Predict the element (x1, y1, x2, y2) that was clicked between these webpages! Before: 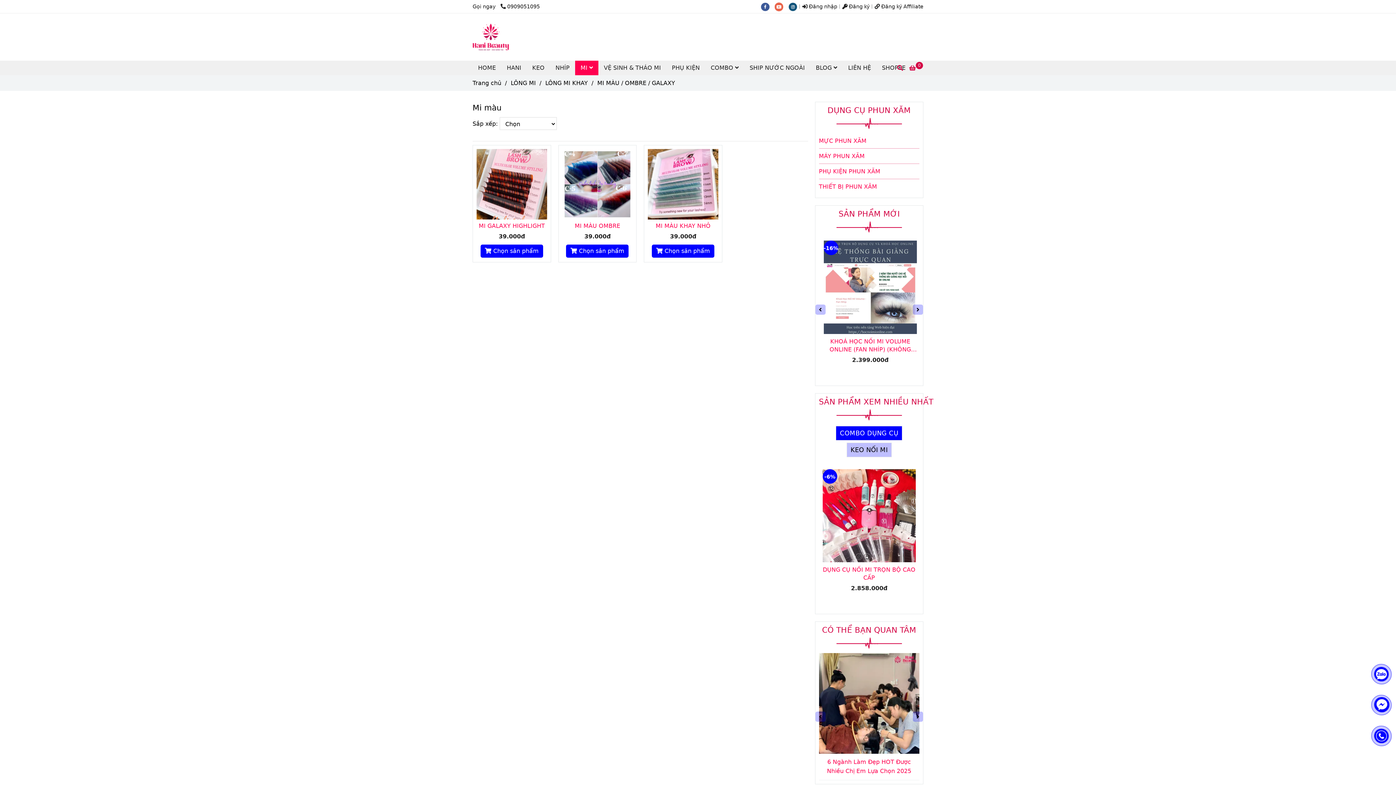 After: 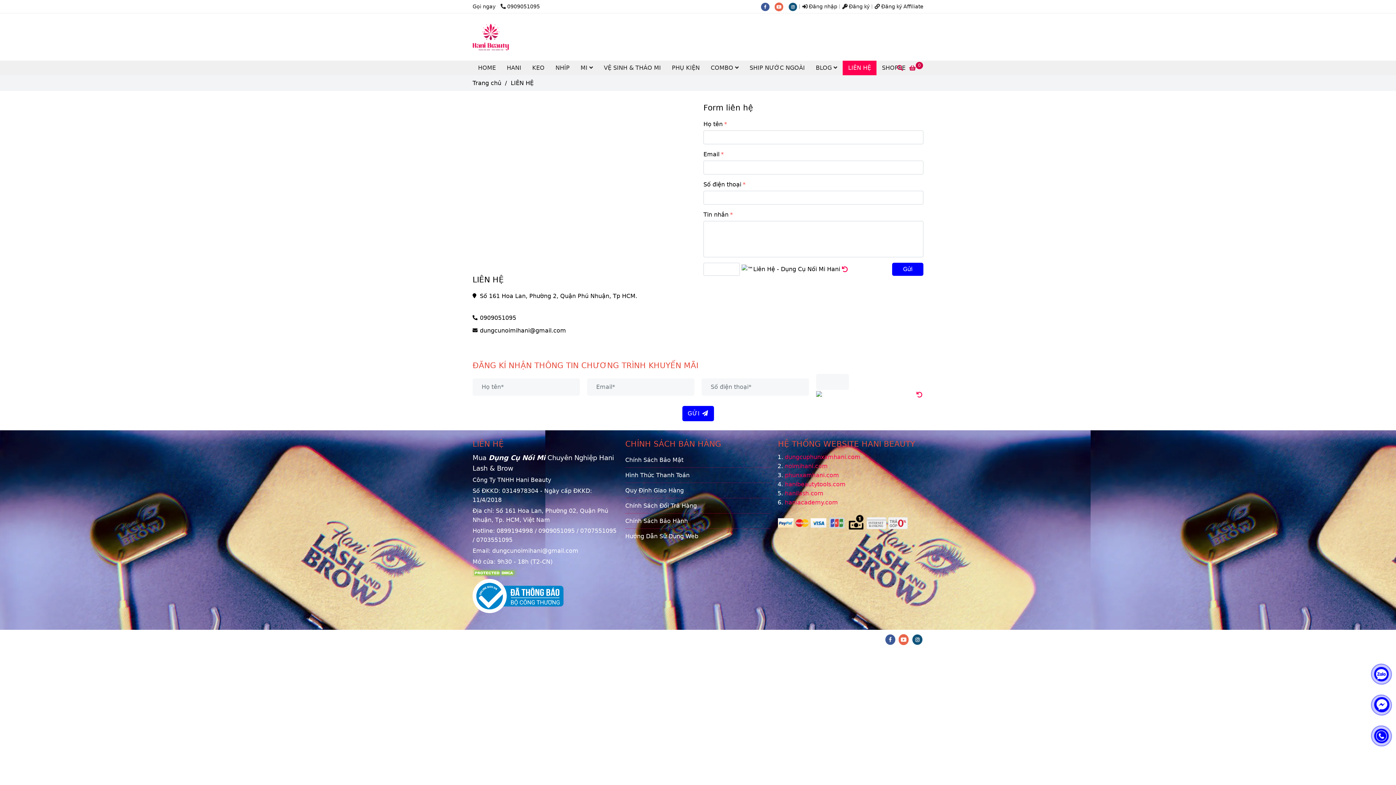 Action: bbox: (842, 60, 876, 75) label: LIÊN HỆ